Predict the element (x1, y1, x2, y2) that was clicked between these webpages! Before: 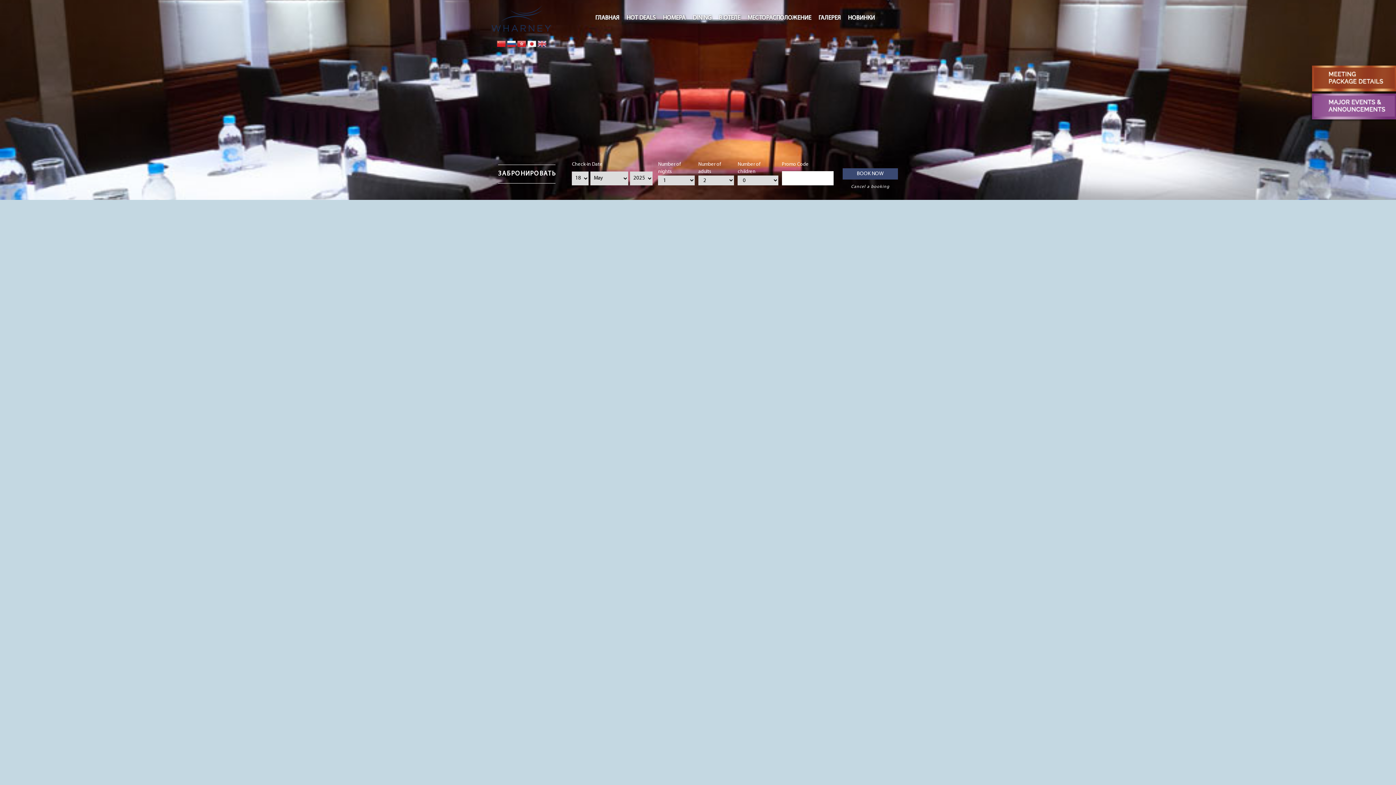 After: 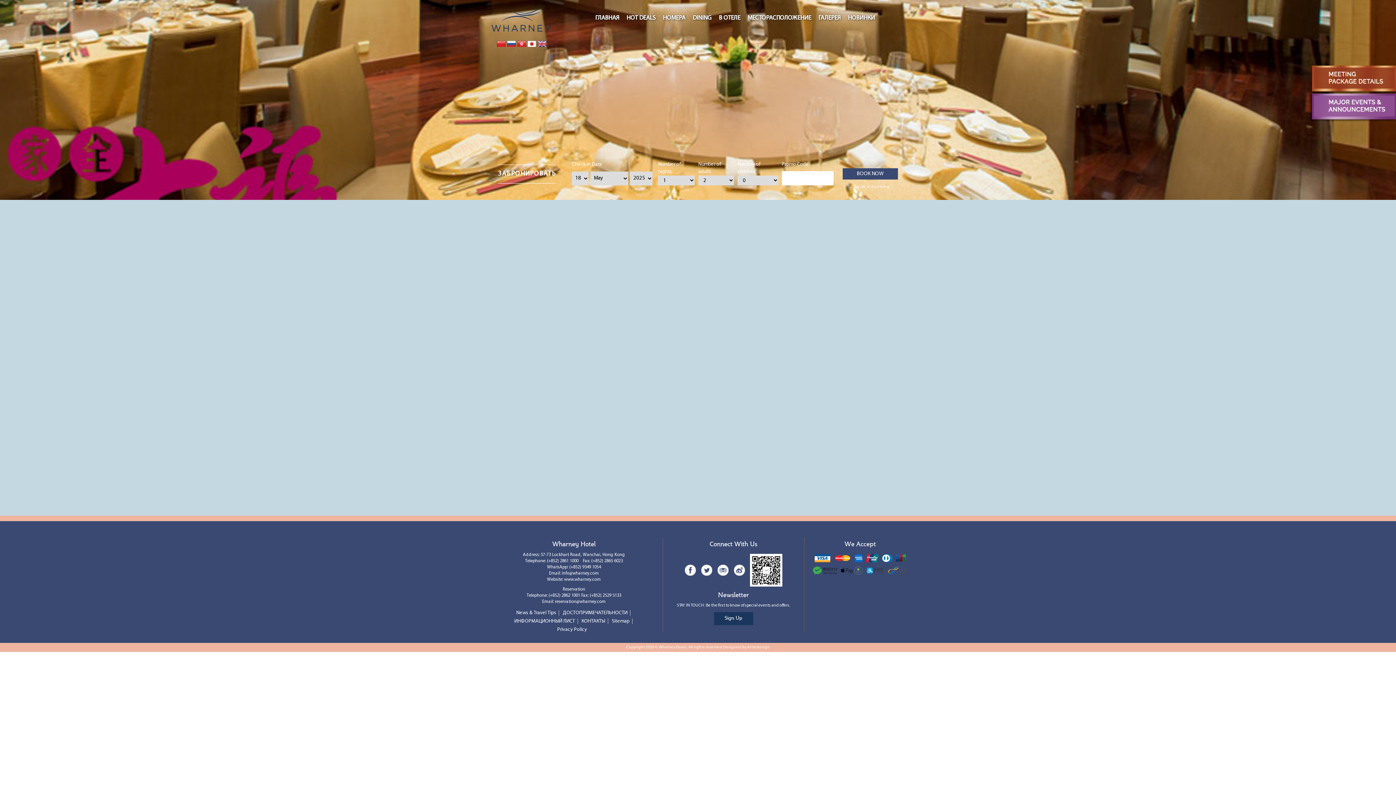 Action: bbox: (689, 10, 715, 26) label: DINING